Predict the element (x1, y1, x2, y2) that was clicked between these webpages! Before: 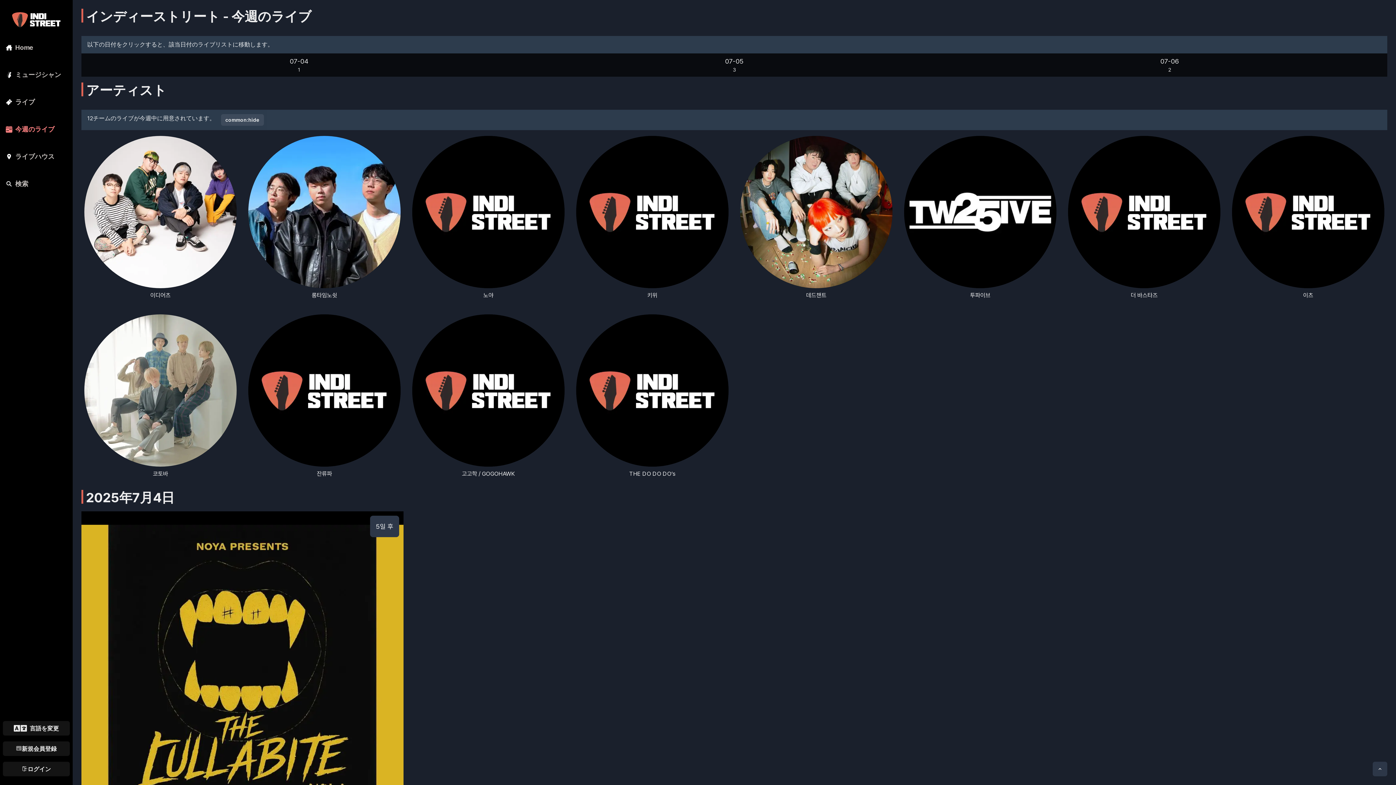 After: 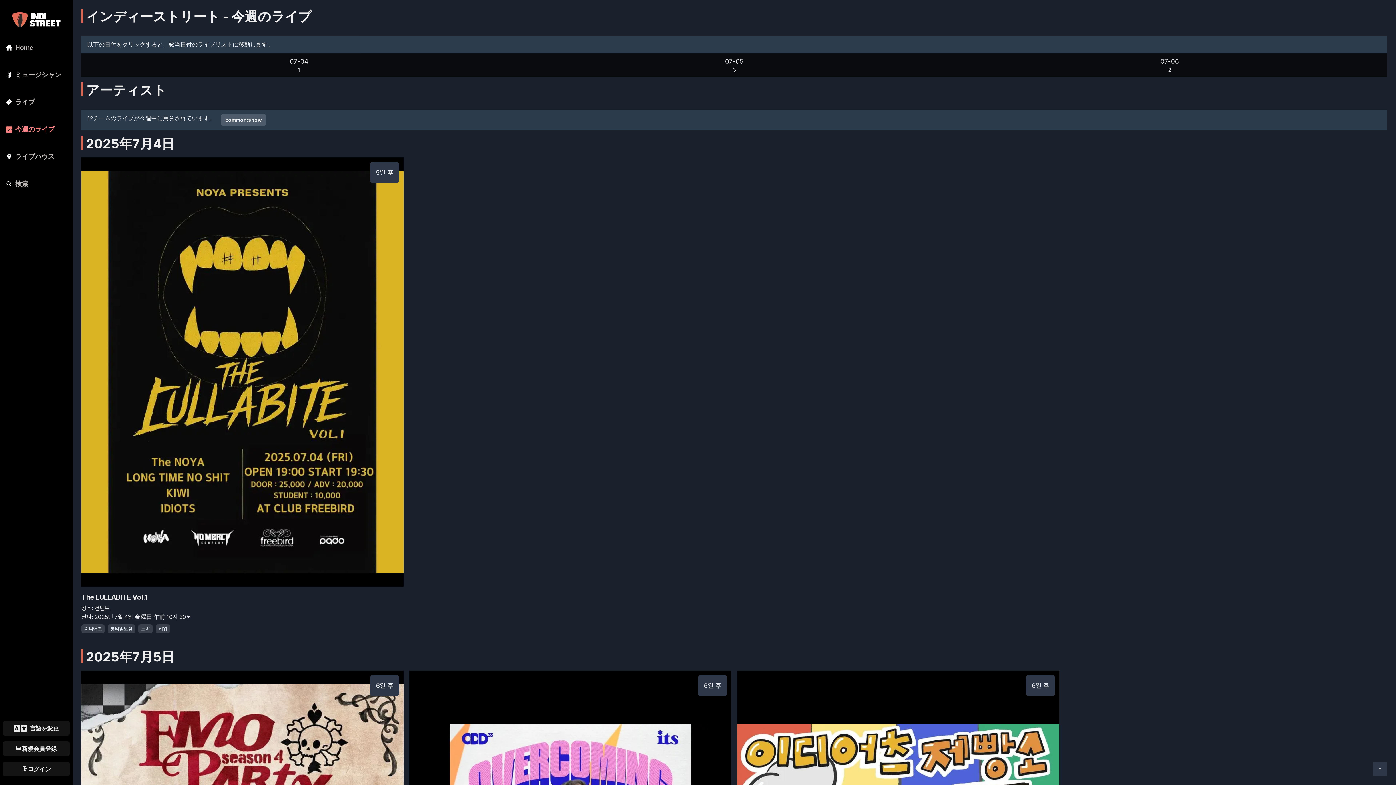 Action: label: common:hide bbox: (221, 114, 264, 125)